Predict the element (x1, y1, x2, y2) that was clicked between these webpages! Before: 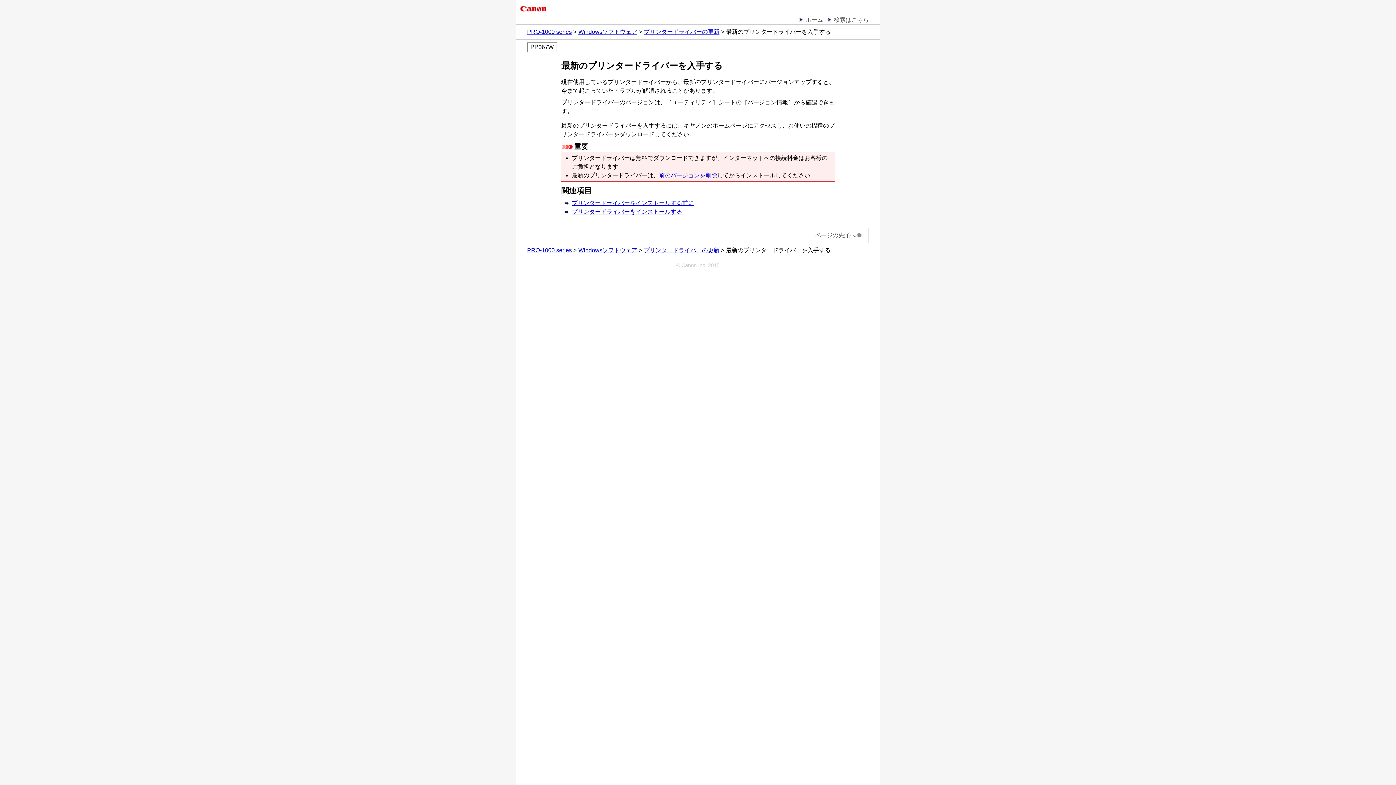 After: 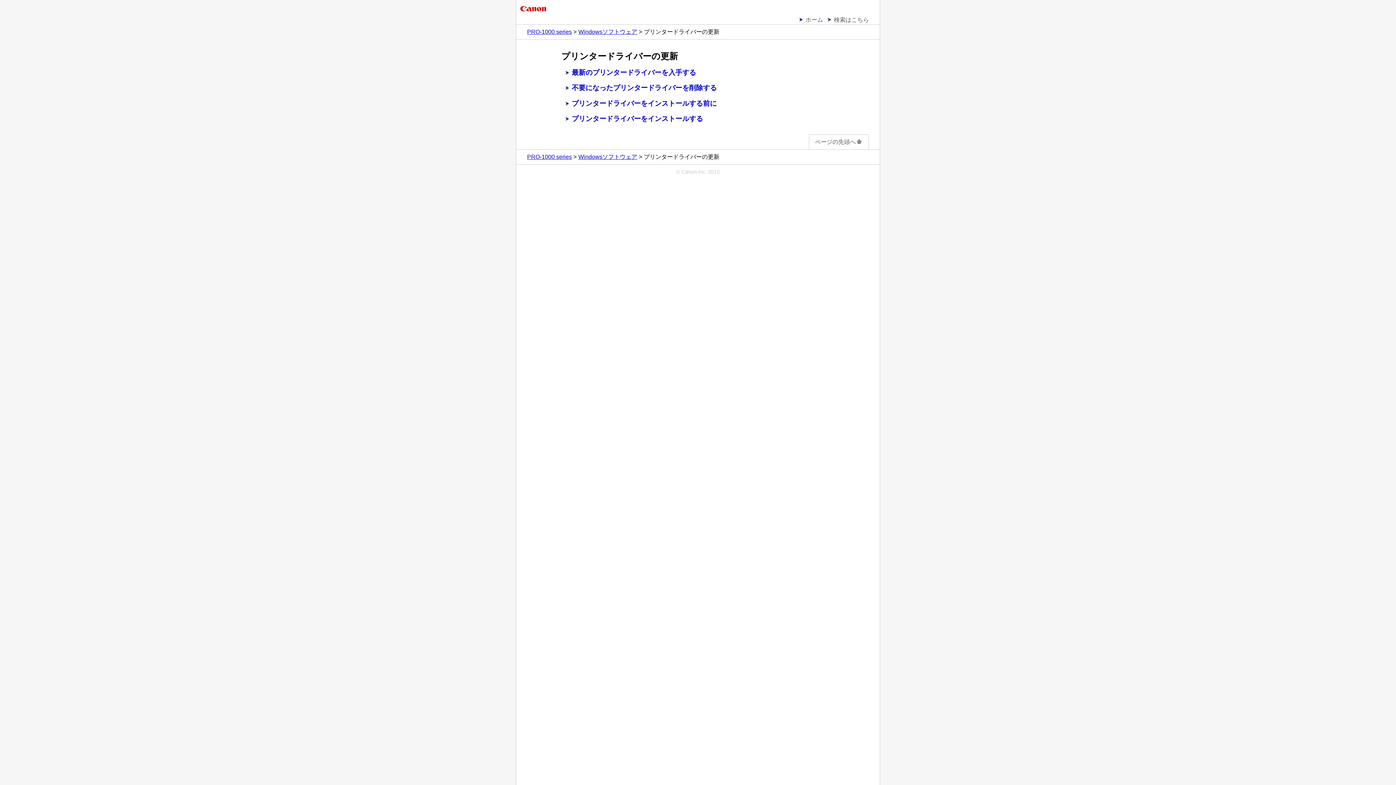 Action: label: プリンタードライバーの更新 bbox: (644, 28, 719, 34)